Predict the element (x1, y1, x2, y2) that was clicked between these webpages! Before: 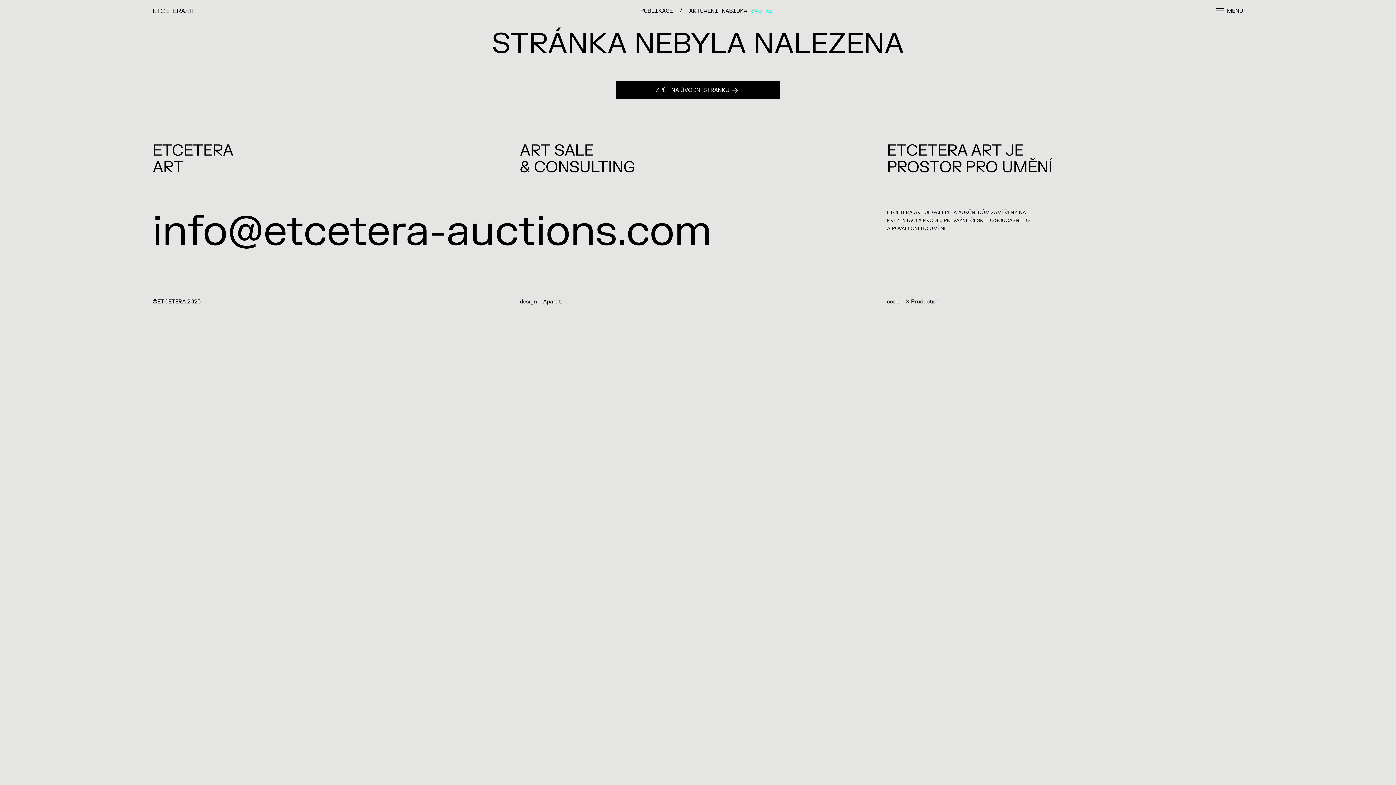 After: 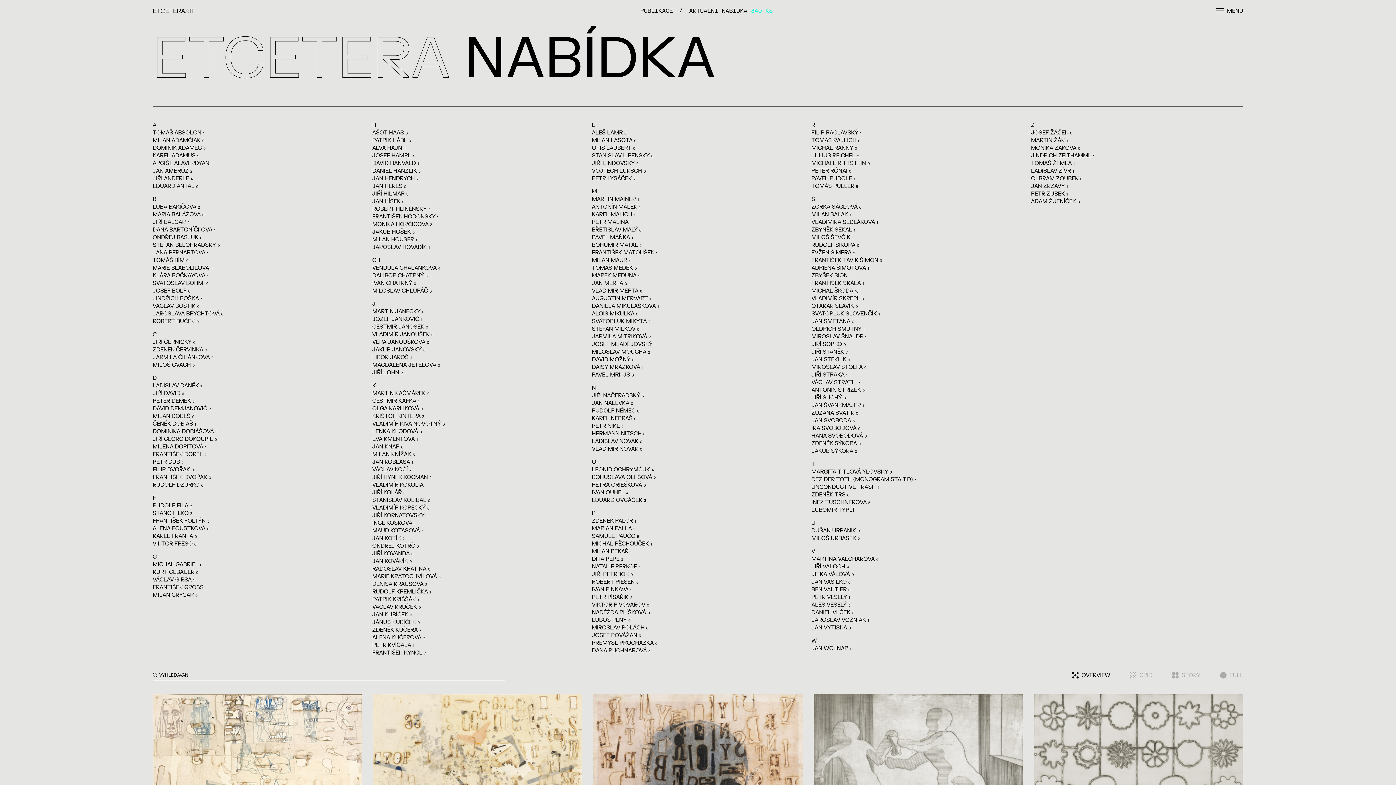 Action: label: AKTUÁLNÍ NABÍDKA 340 KS bbox: (688, 7, 773, 13)